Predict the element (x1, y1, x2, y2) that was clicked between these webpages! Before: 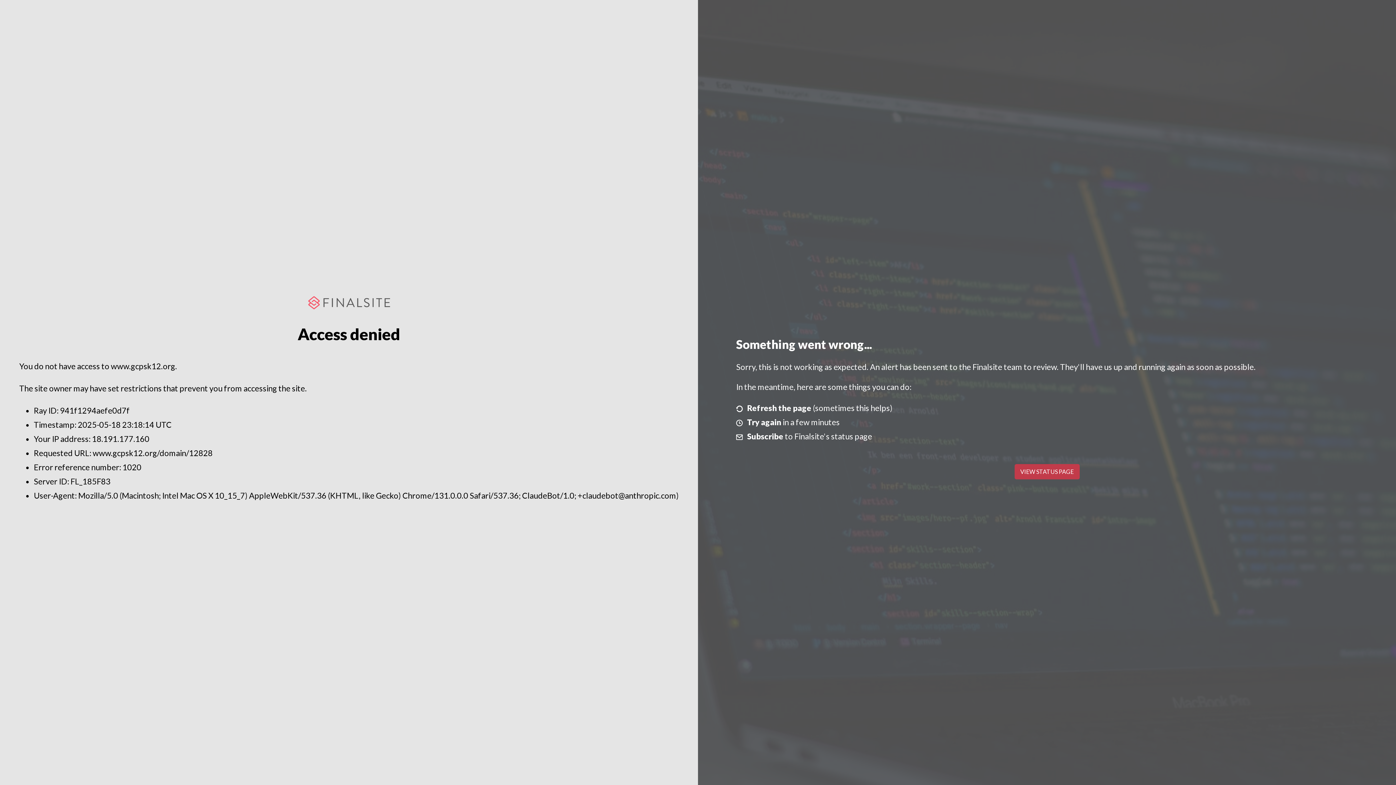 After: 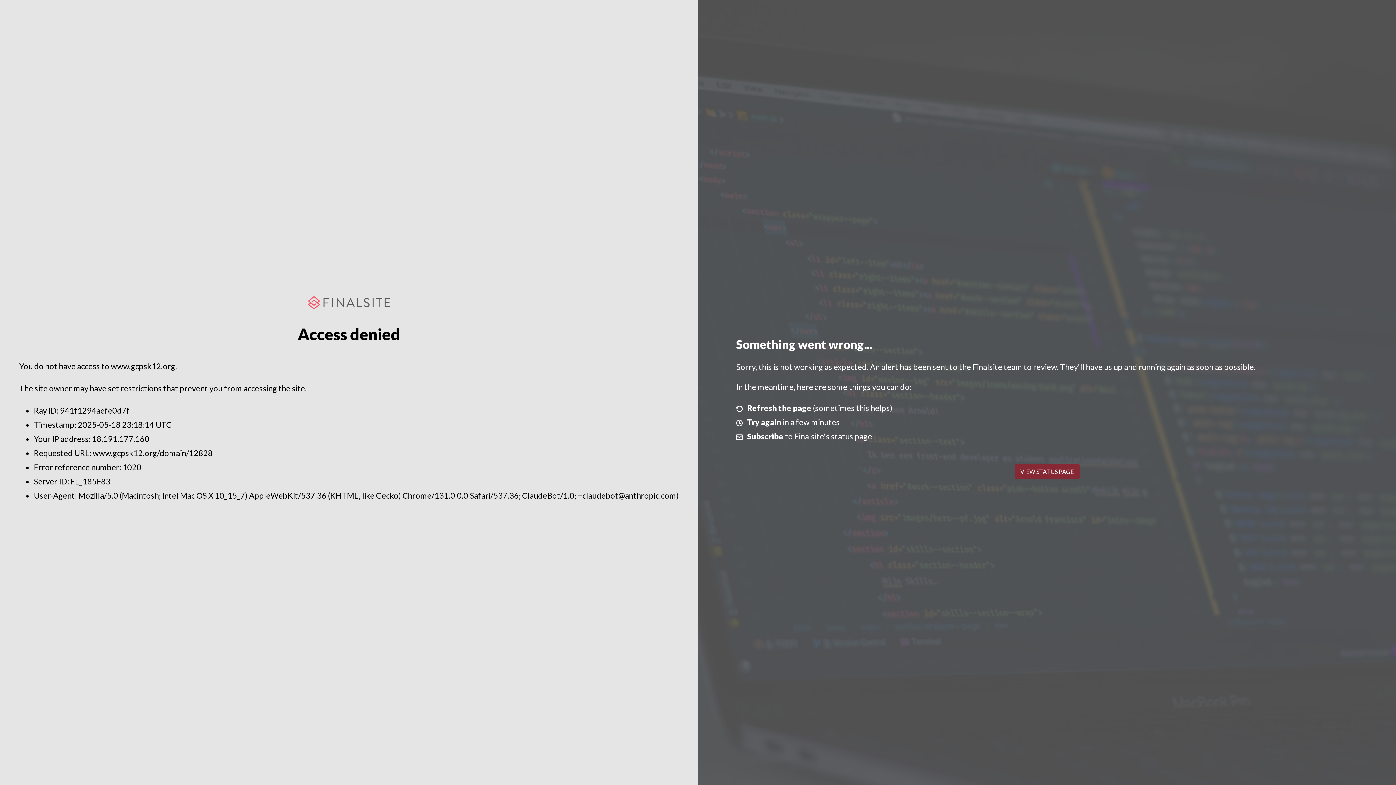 Action: label: VIEW STATUS PAGE bbox: (1014, 464, 1079, 479)